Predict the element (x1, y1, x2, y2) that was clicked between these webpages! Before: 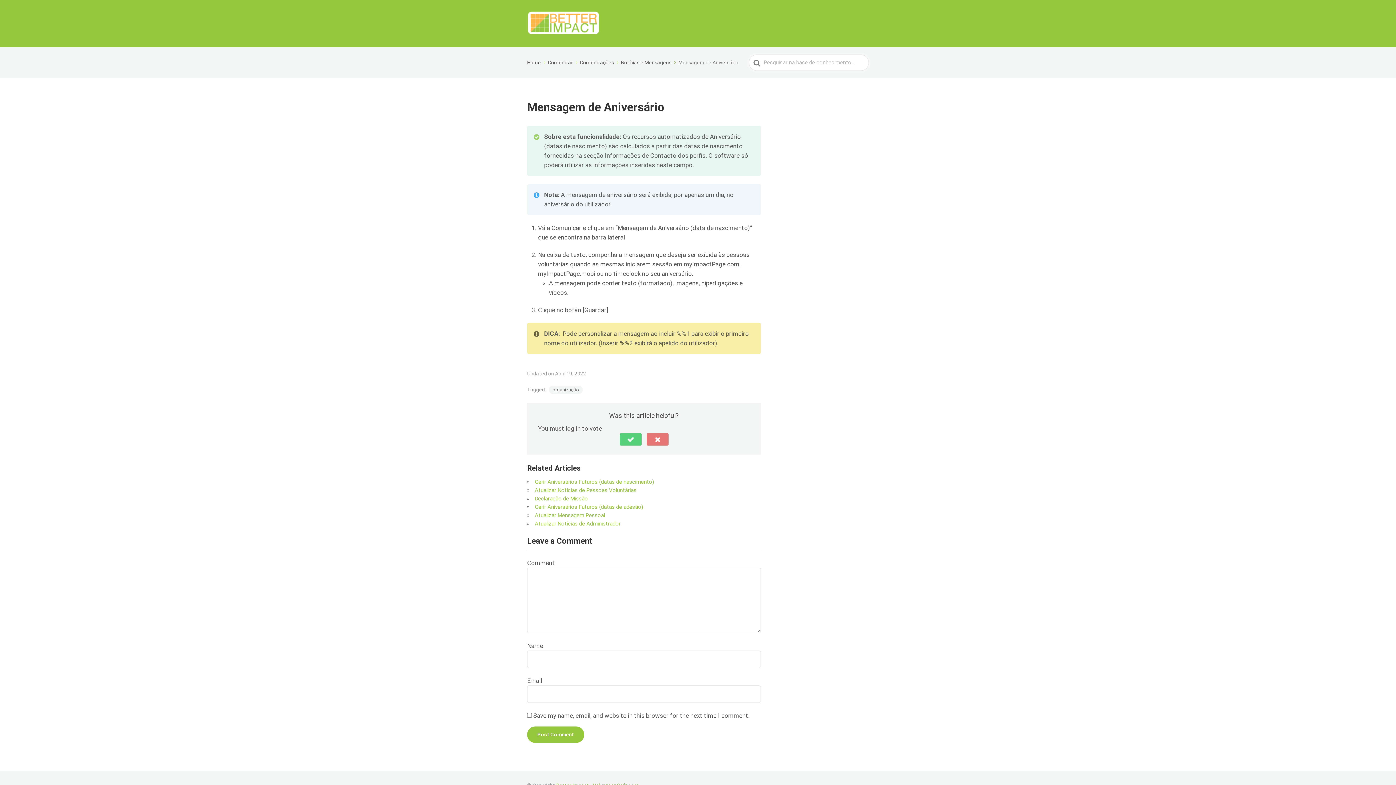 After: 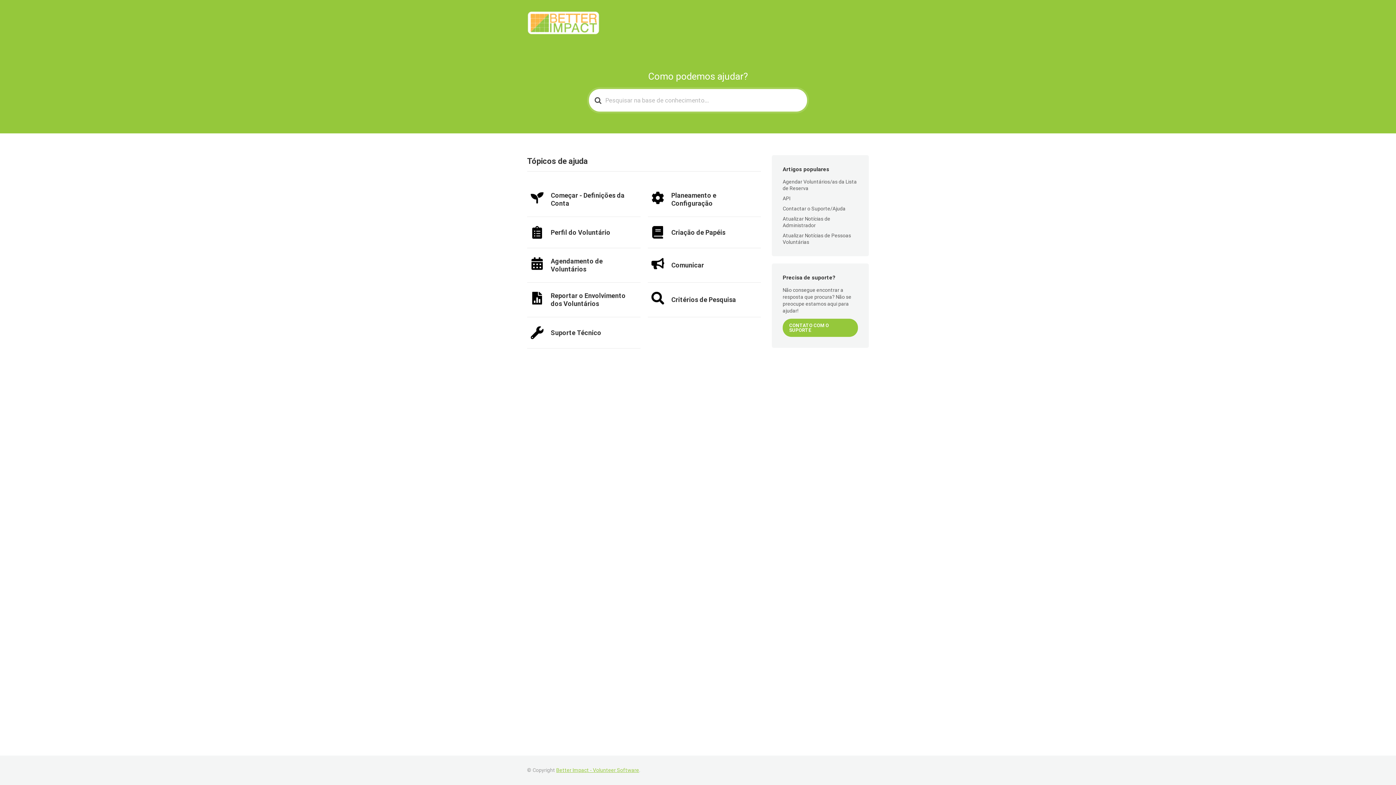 Action: bbox: (527, 10, 600, 36)